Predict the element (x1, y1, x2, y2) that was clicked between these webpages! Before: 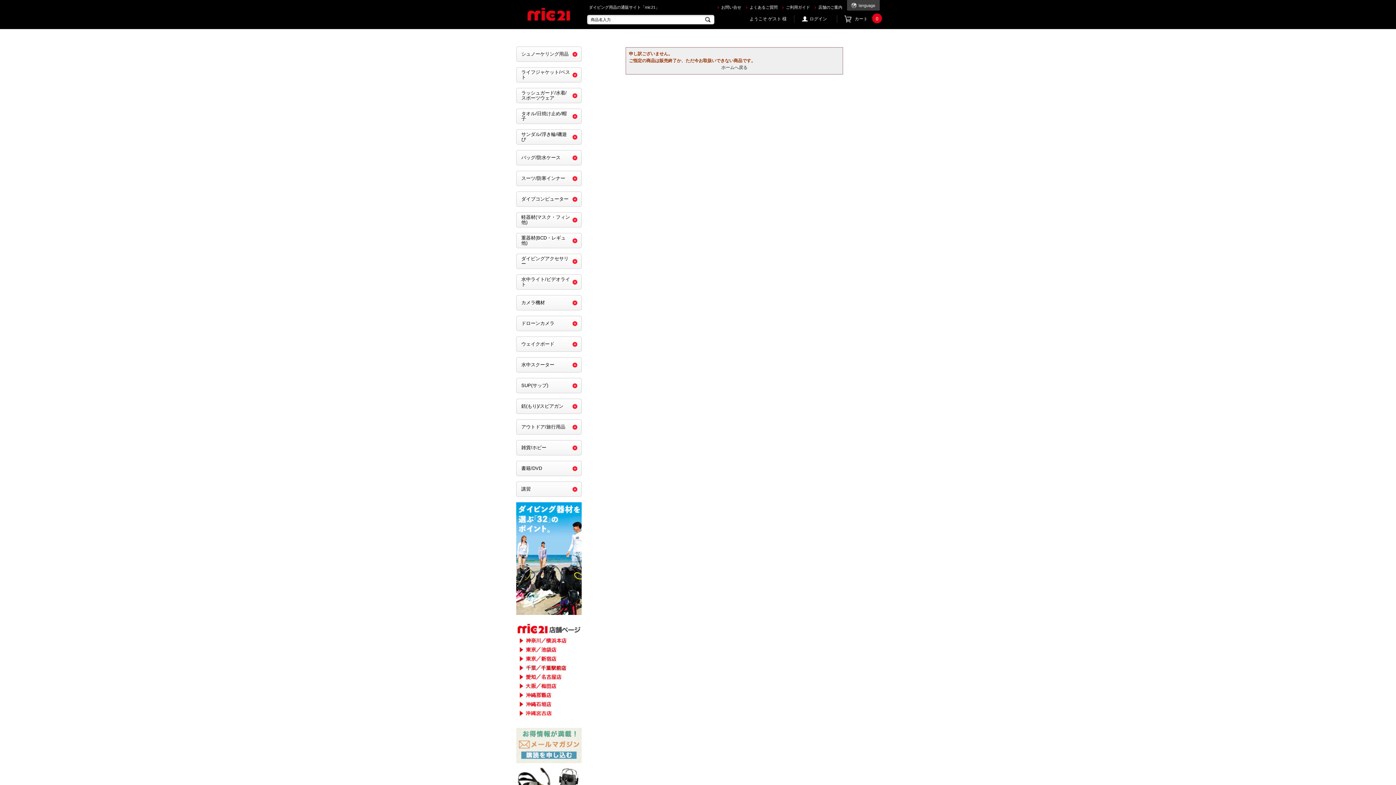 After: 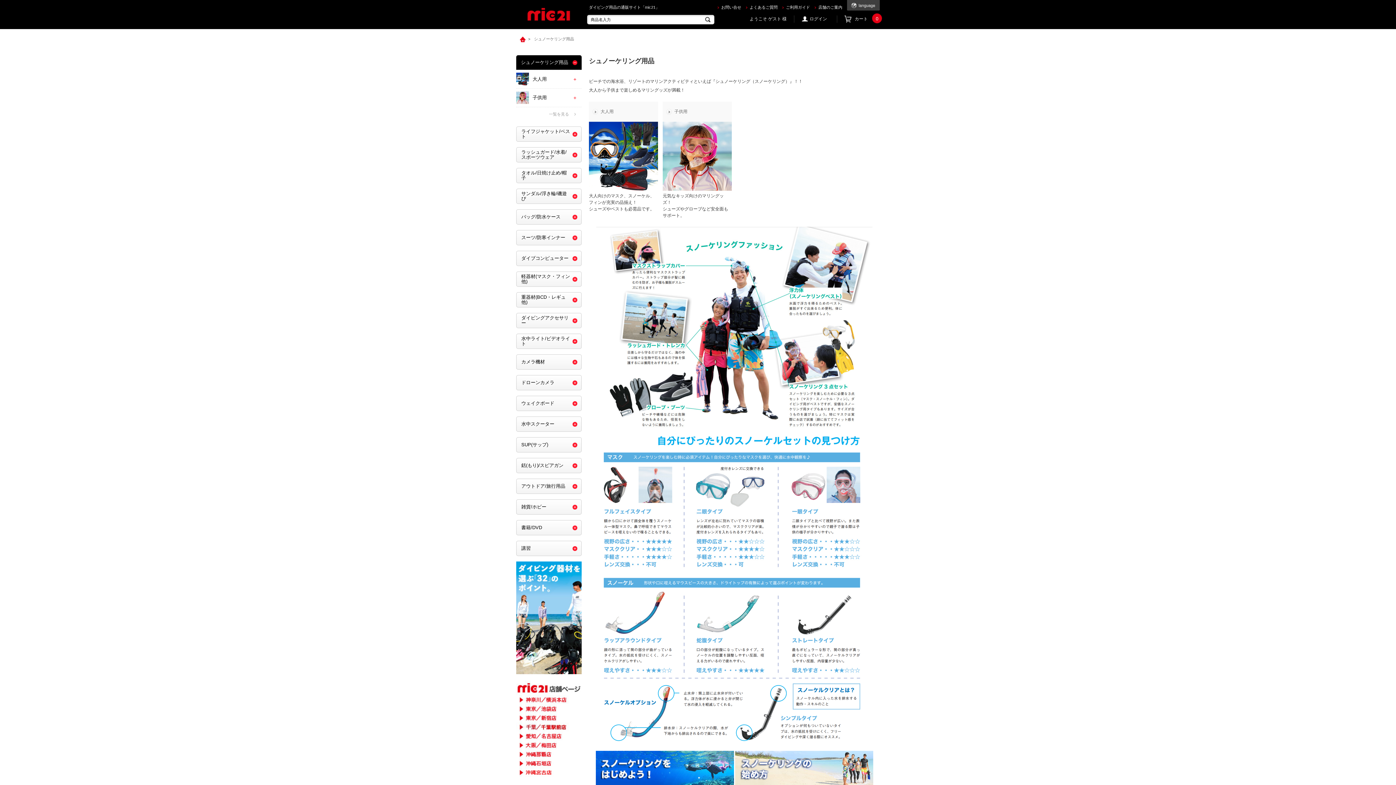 Action: bbox: (516, 46, 581, 61) label: シュノーケリング用品